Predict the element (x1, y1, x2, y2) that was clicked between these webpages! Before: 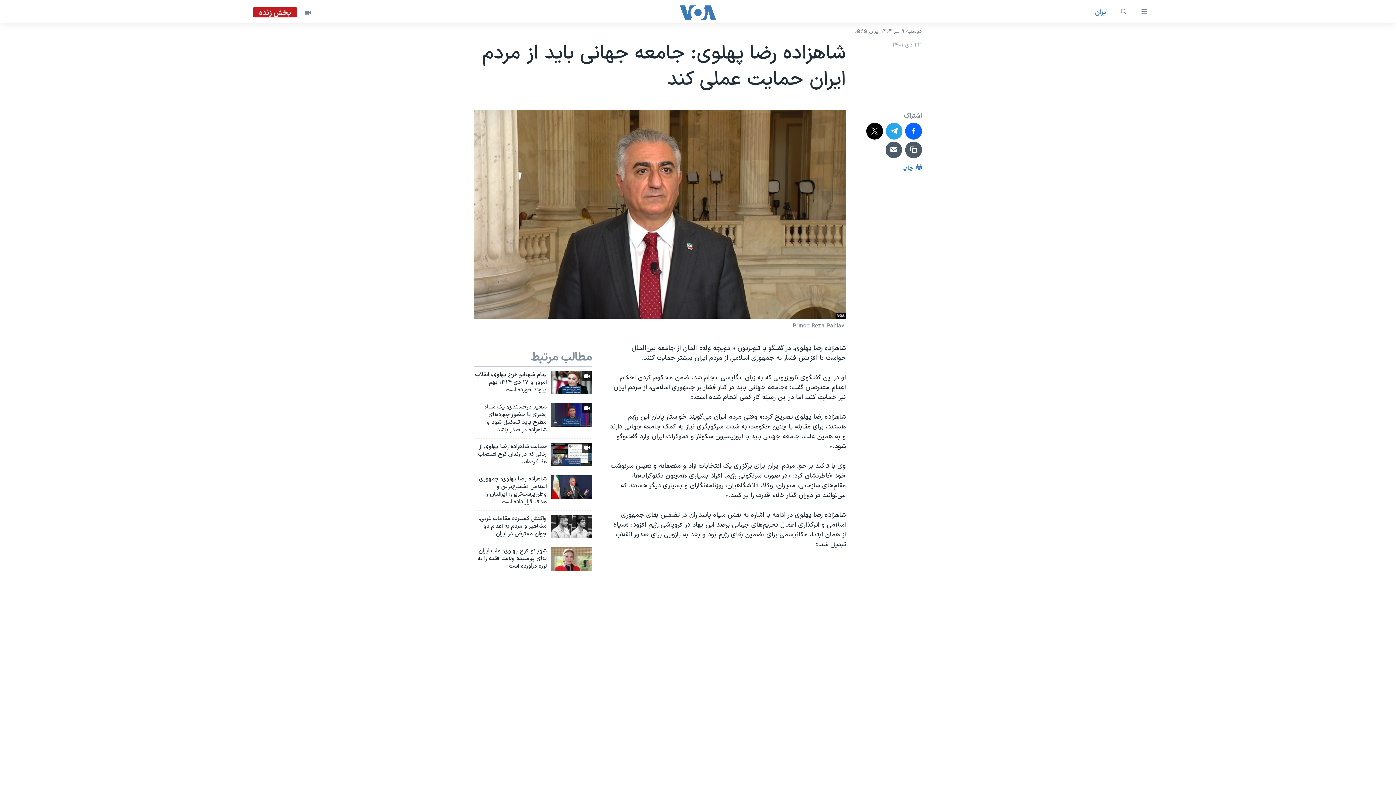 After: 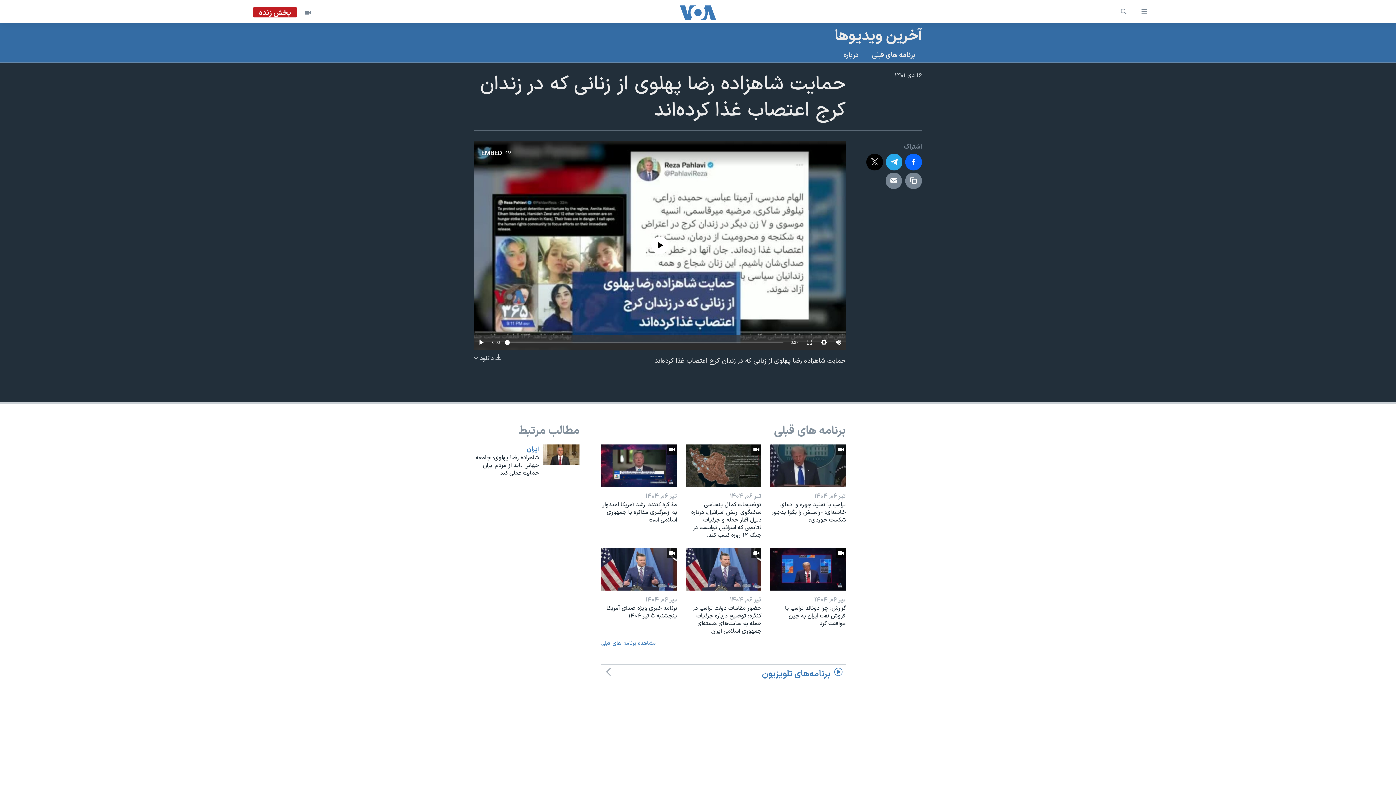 Action: bbox: (550, 443, 592, 466)